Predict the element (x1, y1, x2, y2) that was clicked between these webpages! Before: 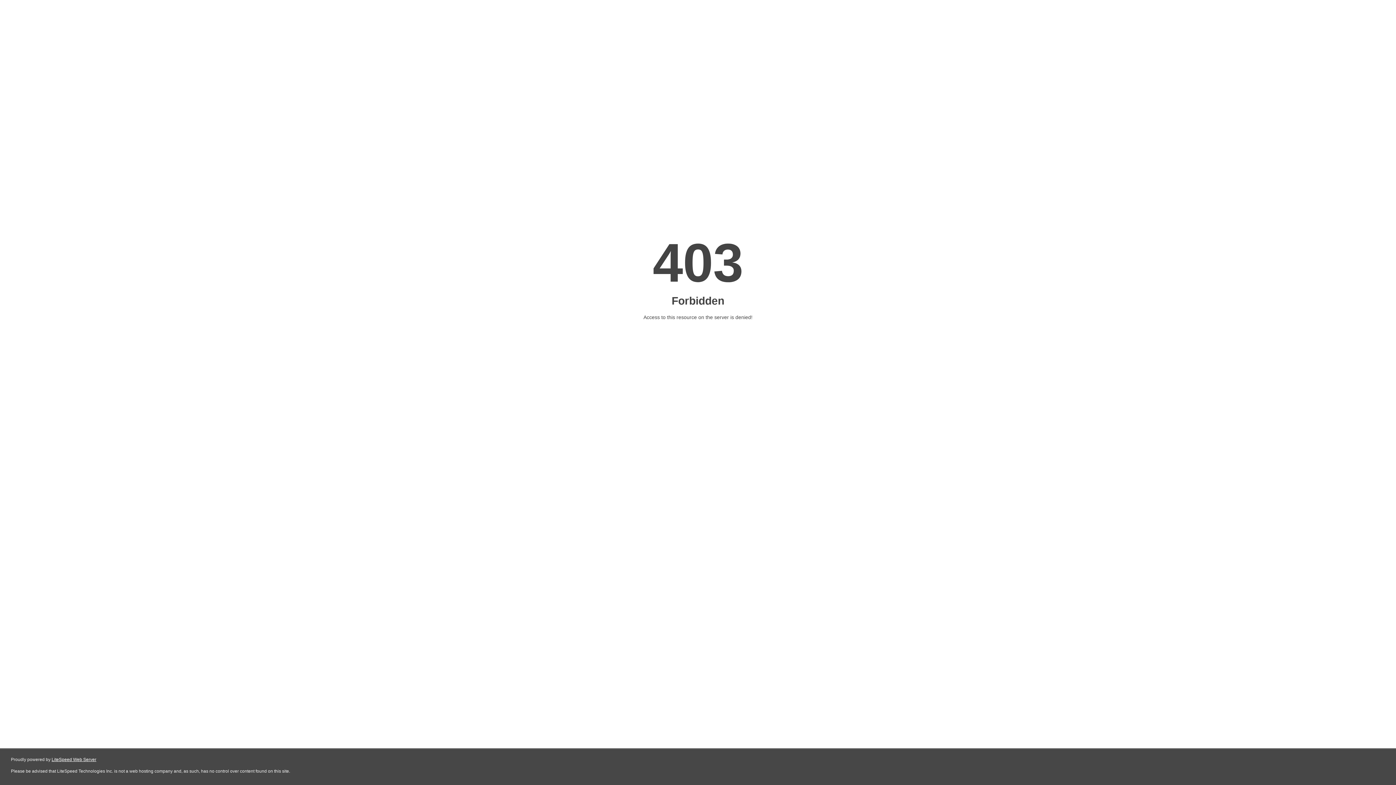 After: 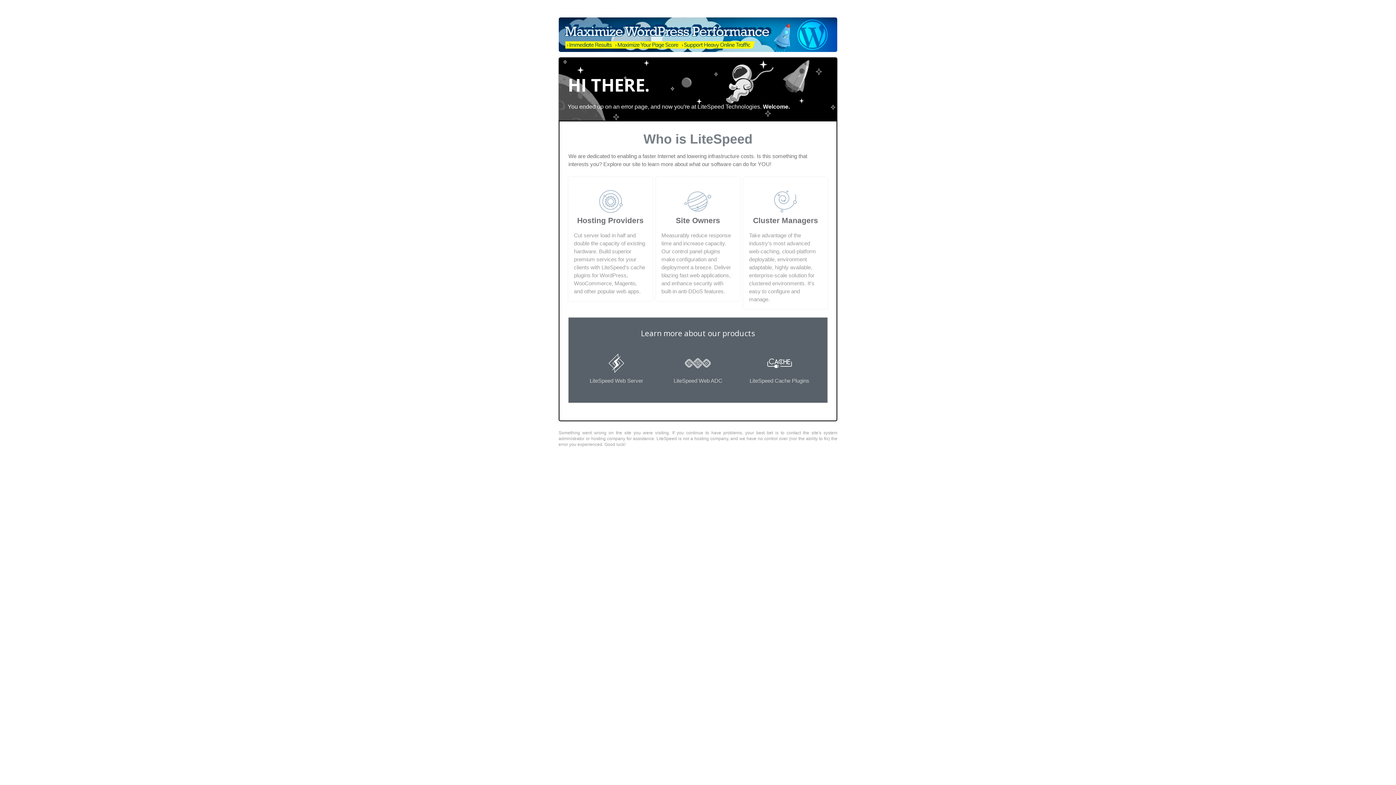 Action: bbox: (51, 757, 96, 762) label: LiteSpeed Web Server